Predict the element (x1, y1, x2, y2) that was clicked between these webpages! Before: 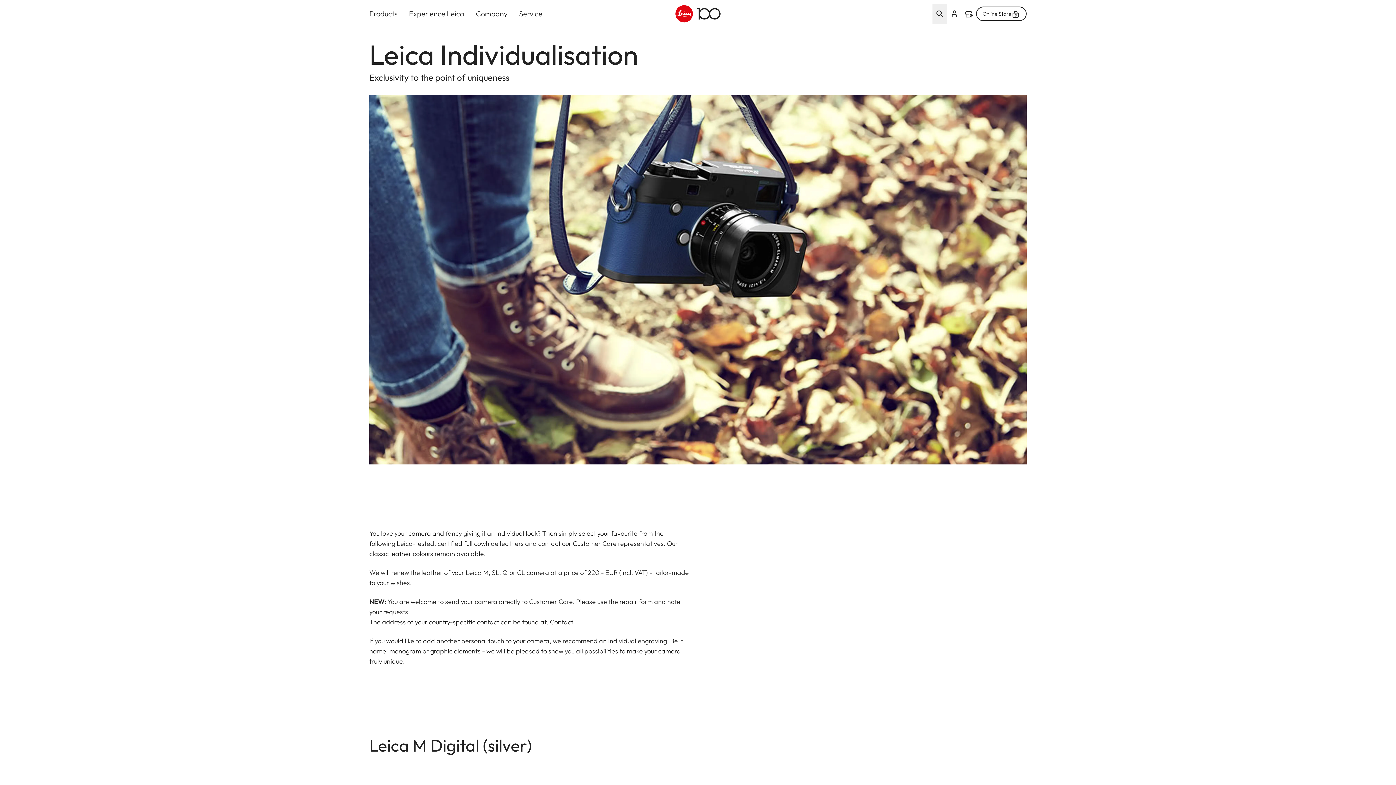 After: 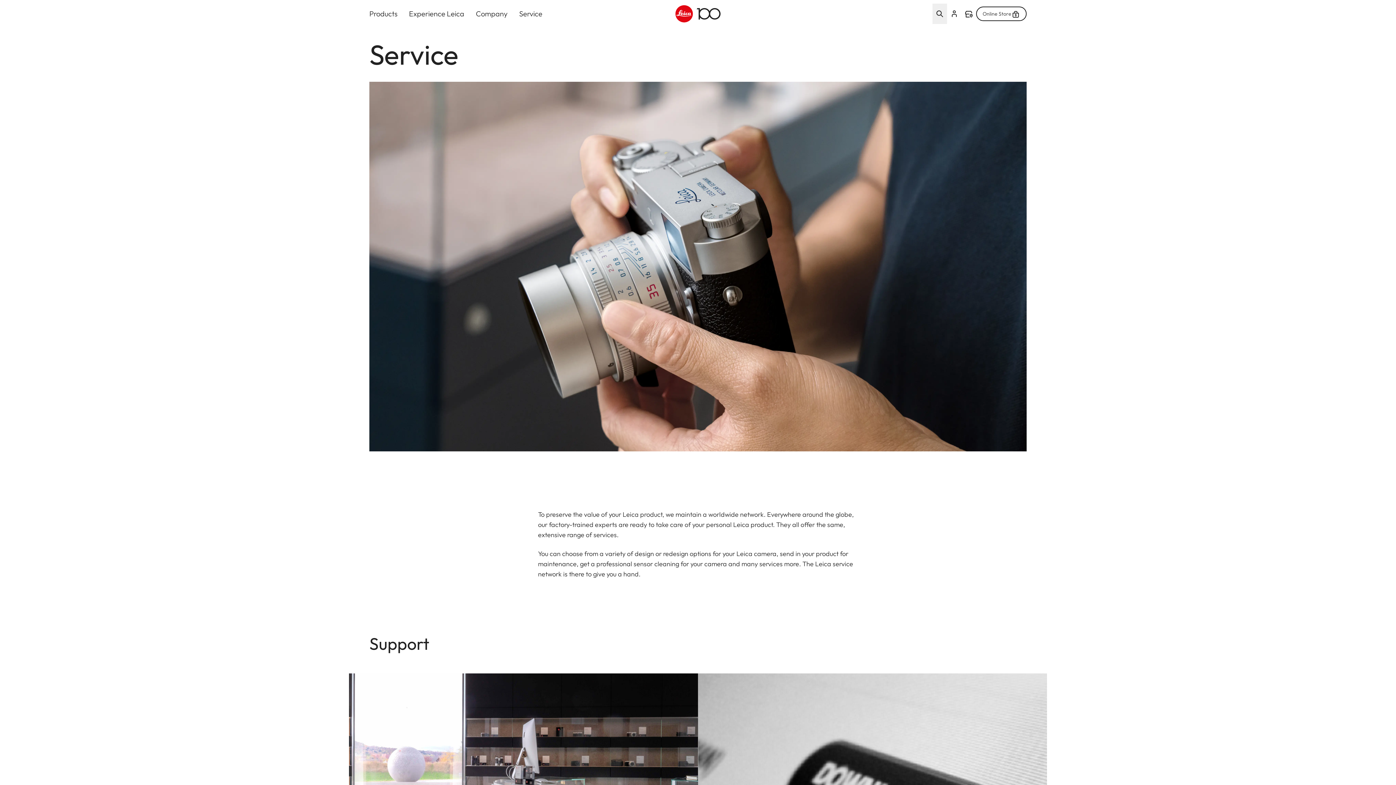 Action: bbox: (519, 0, 542, 27) label: Service